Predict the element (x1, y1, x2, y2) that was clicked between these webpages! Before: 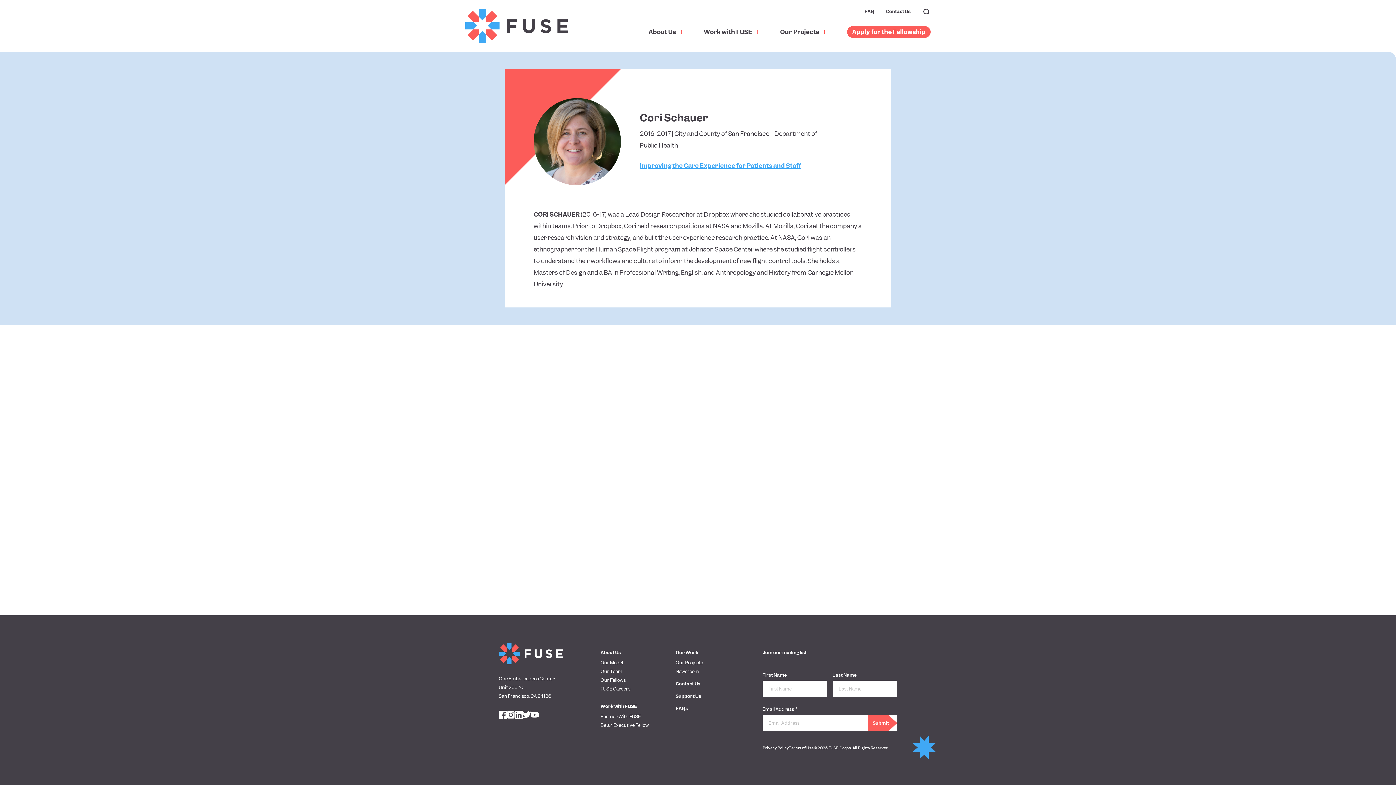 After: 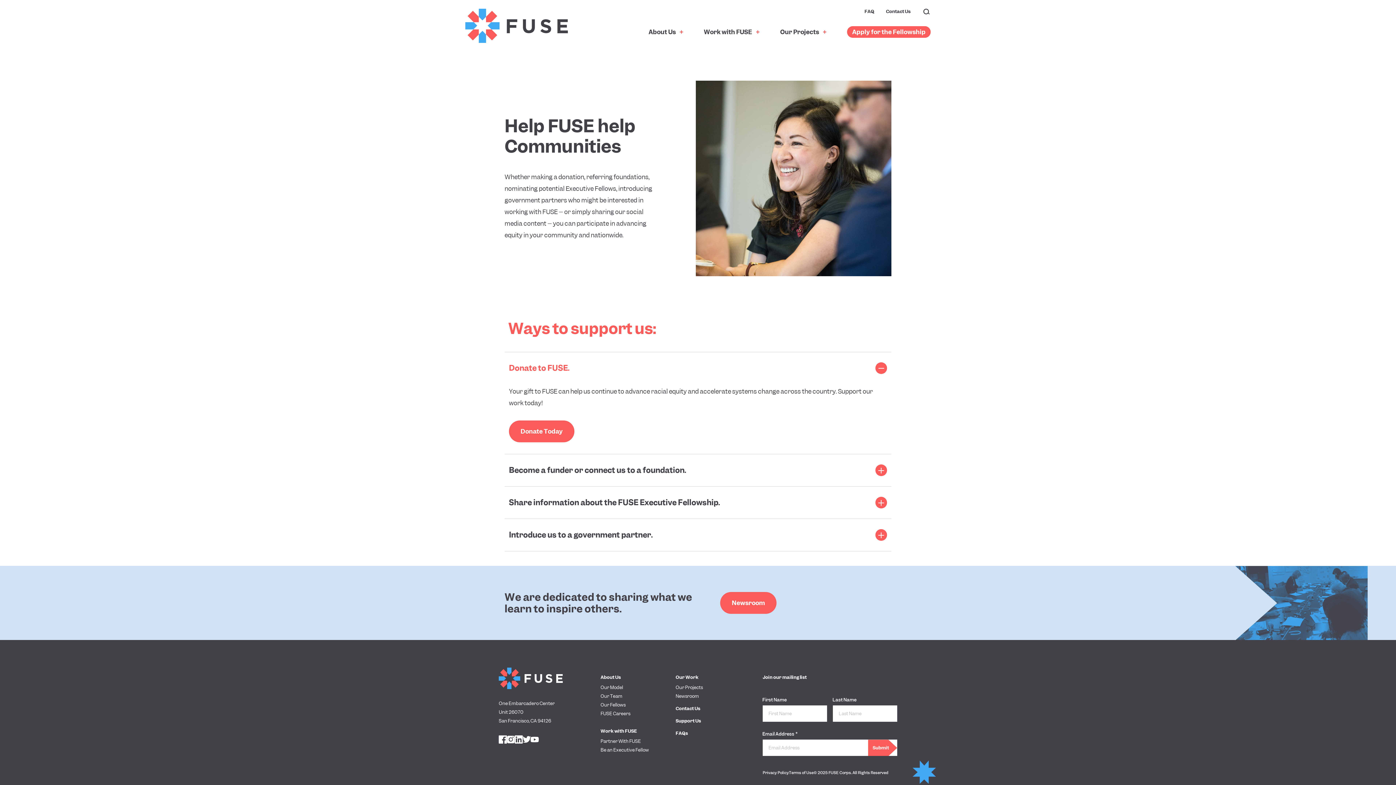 Action: bbox: (675, 693, 701, 699) label: Support Us